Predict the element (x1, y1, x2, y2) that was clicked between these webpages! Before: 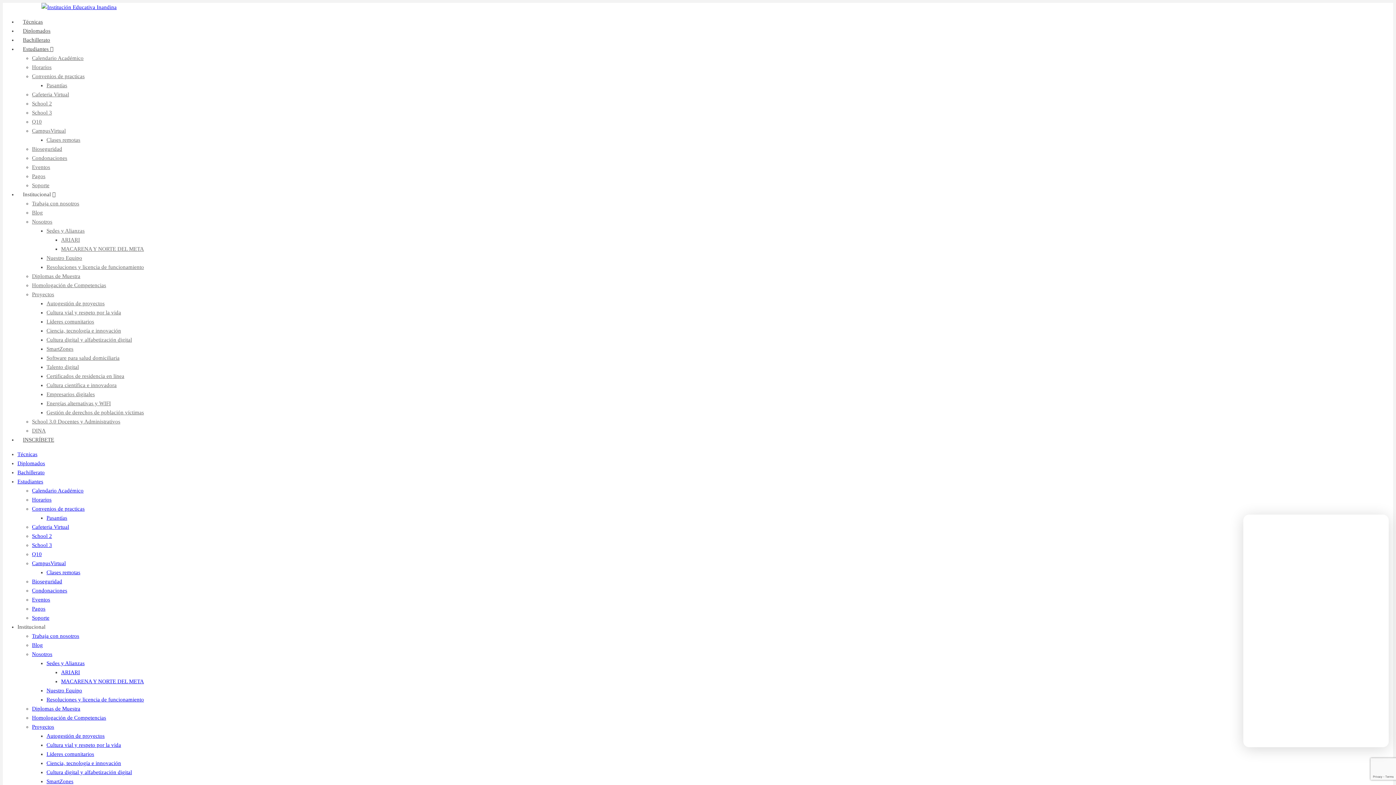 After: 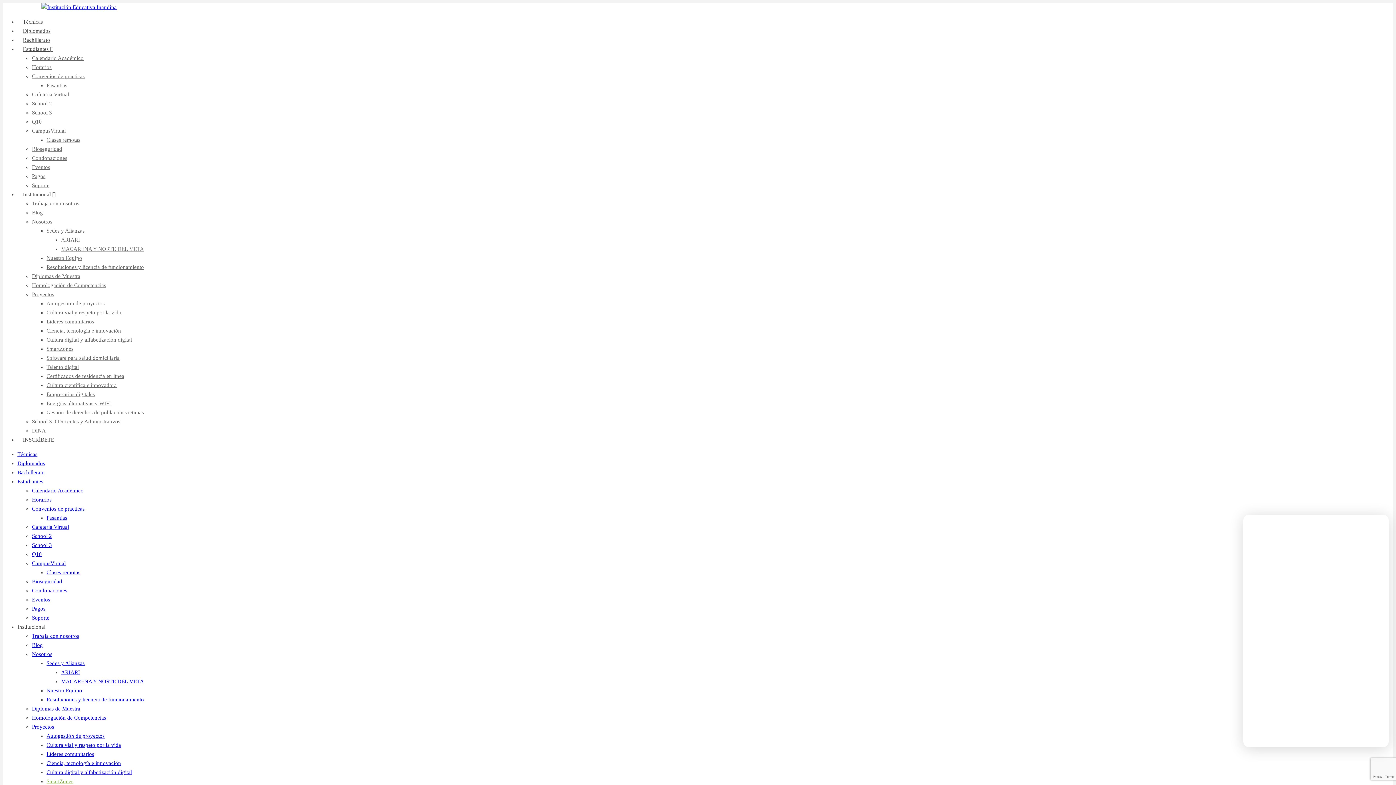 Action: bbox: (46, 778, 73, 784) label: SmartZones